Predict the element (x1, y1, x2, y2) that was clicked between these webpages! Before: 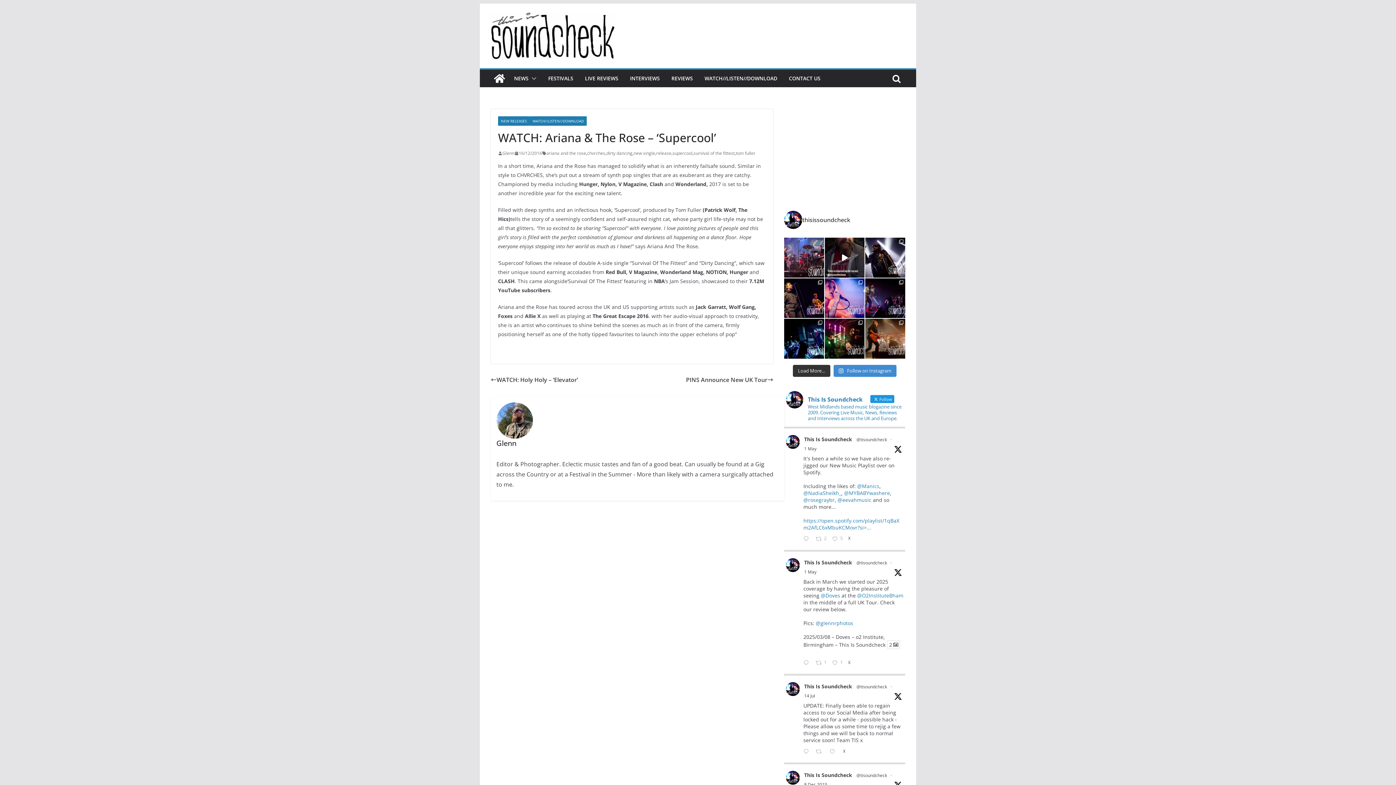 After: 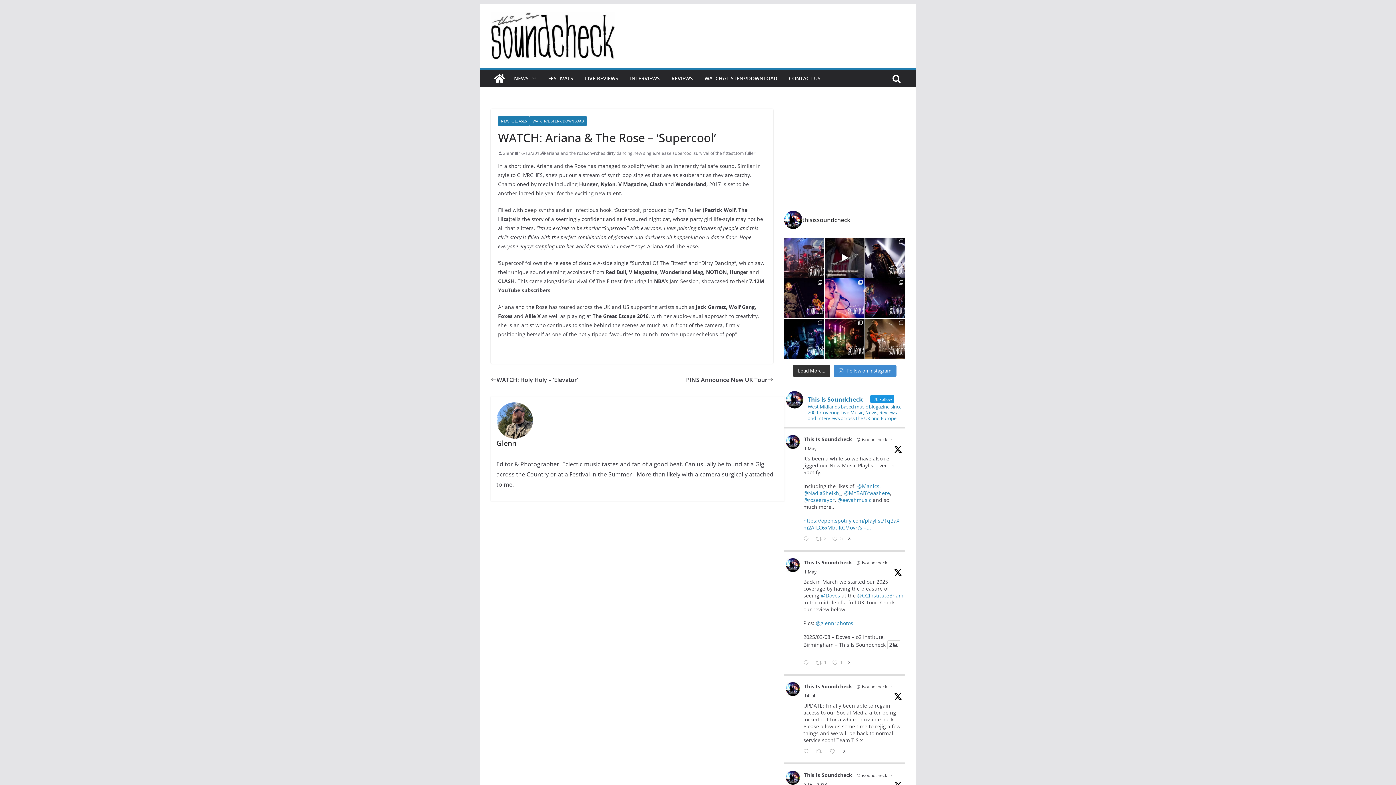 Action: bbox: (841, 748, 850, 754) label: X 1812486649479151691